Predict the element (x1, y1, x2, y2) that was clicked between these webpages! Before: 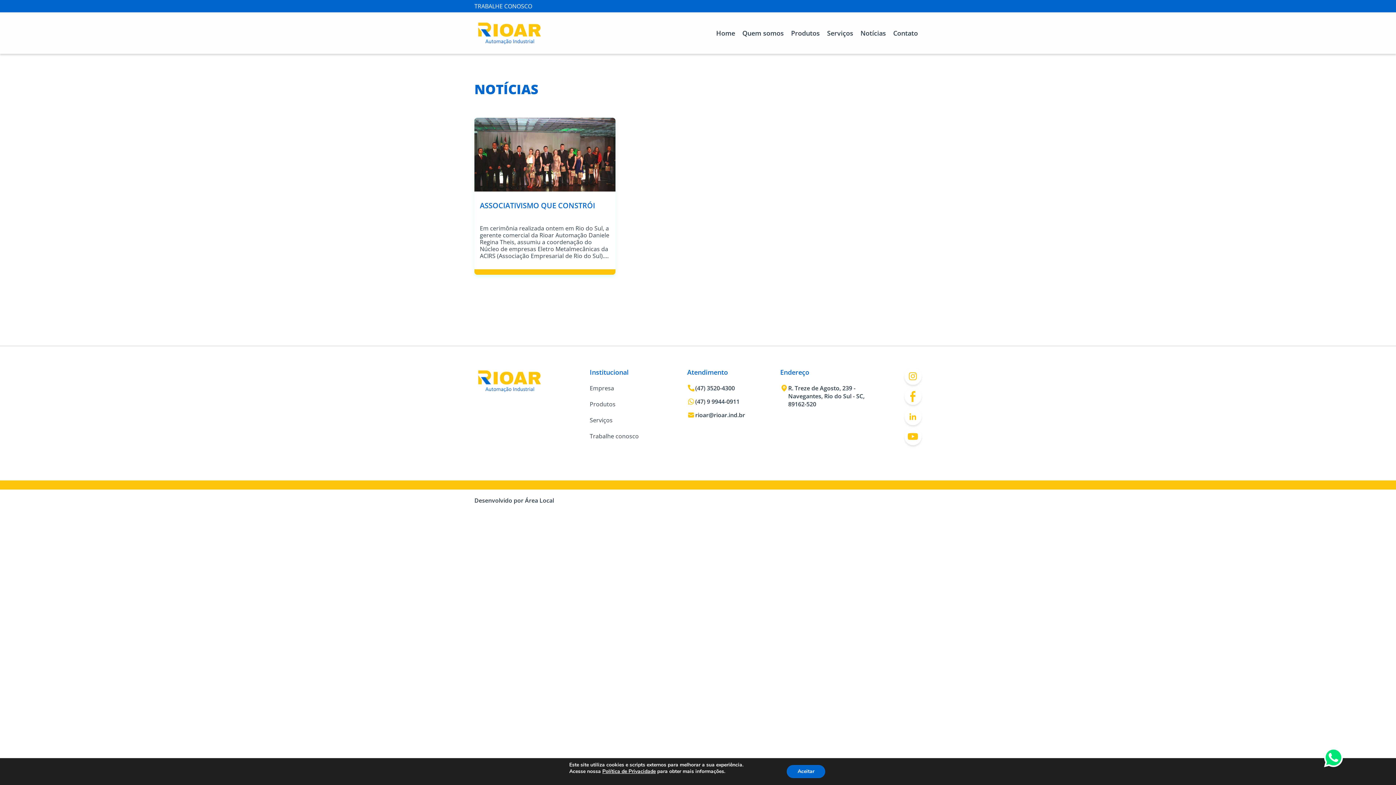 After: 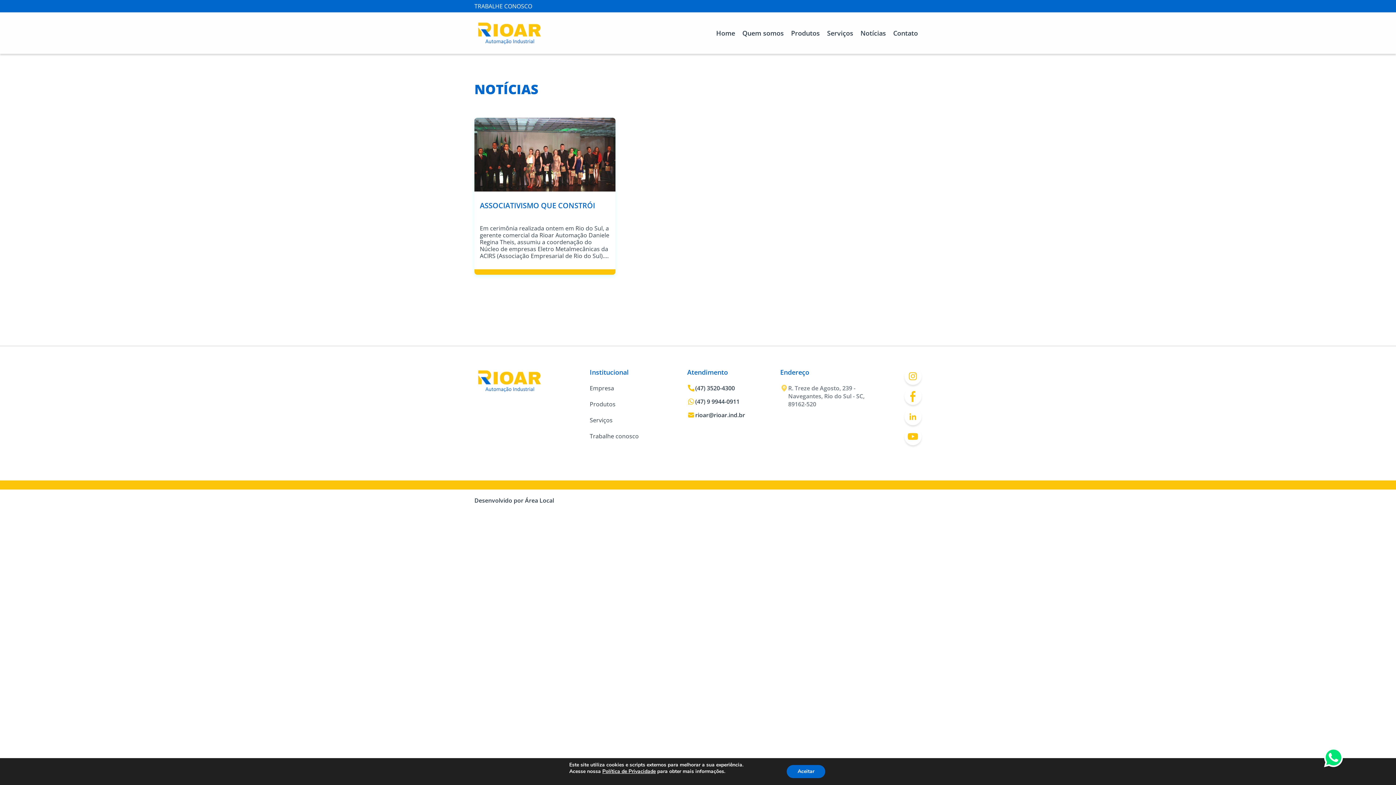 Action: bbox: (780, 384, 874, 408) label: R. Treze de Agosto, 239 - Navegantes, Rio do Sul - SC, 89162-520